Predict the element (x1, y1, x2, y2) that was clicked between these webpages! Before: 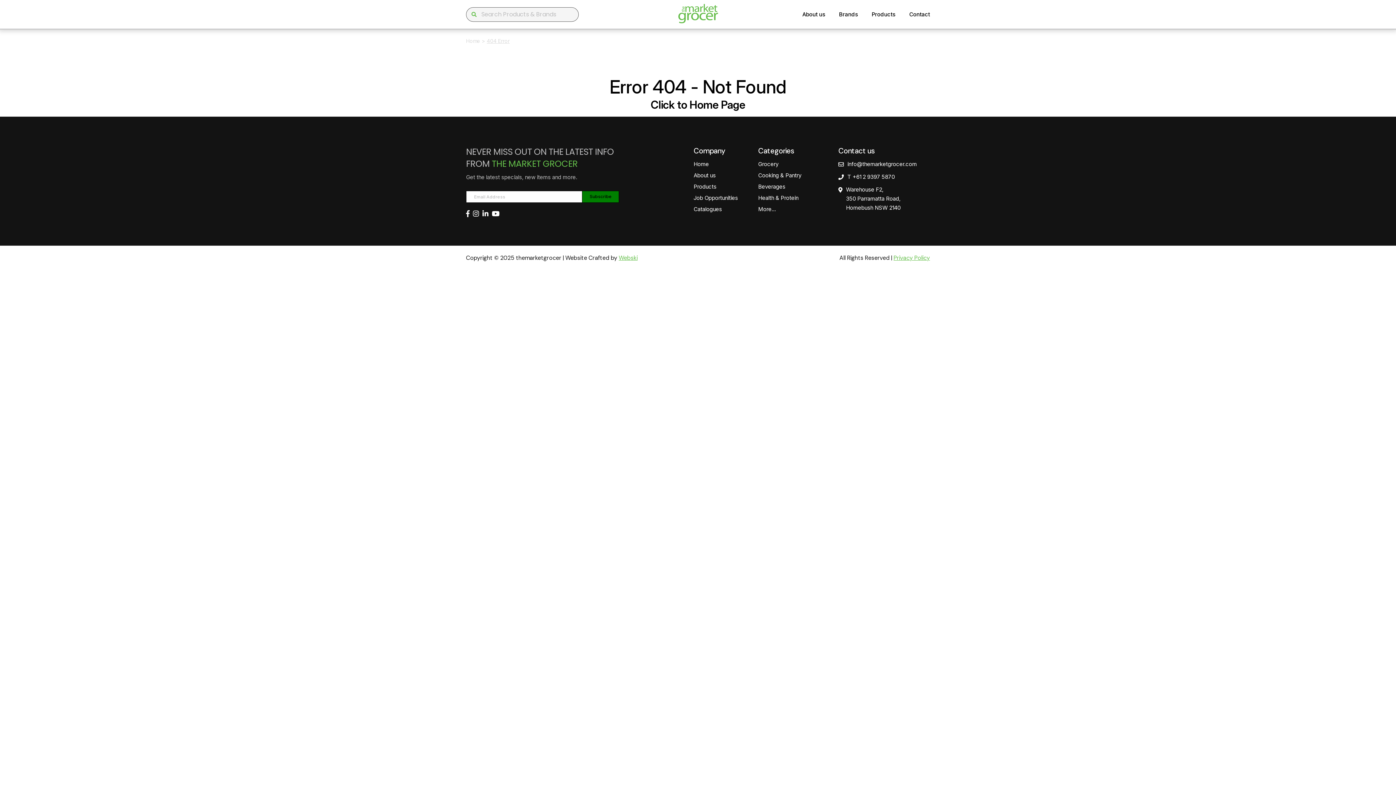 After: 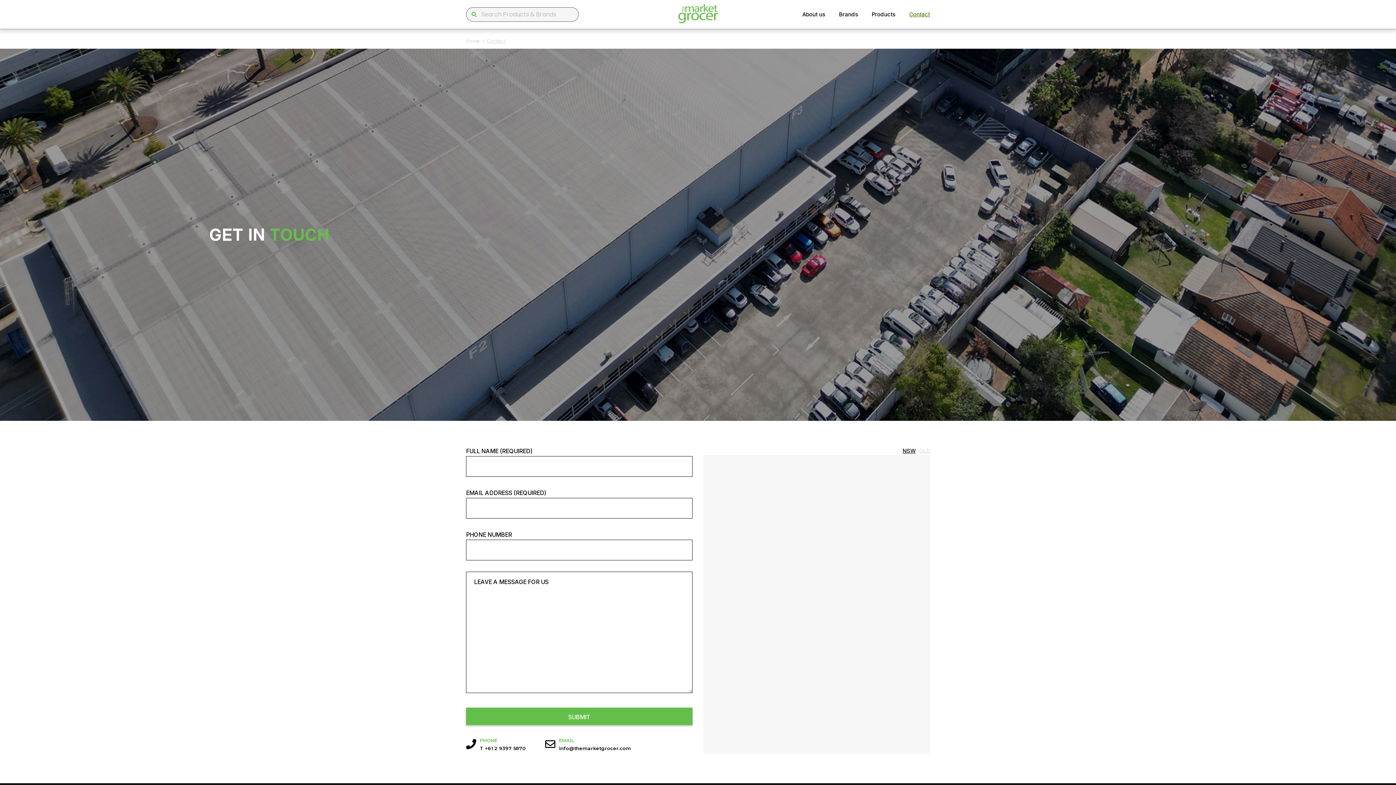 Action: bbox: (903, 3, 930, 25) label: Contact